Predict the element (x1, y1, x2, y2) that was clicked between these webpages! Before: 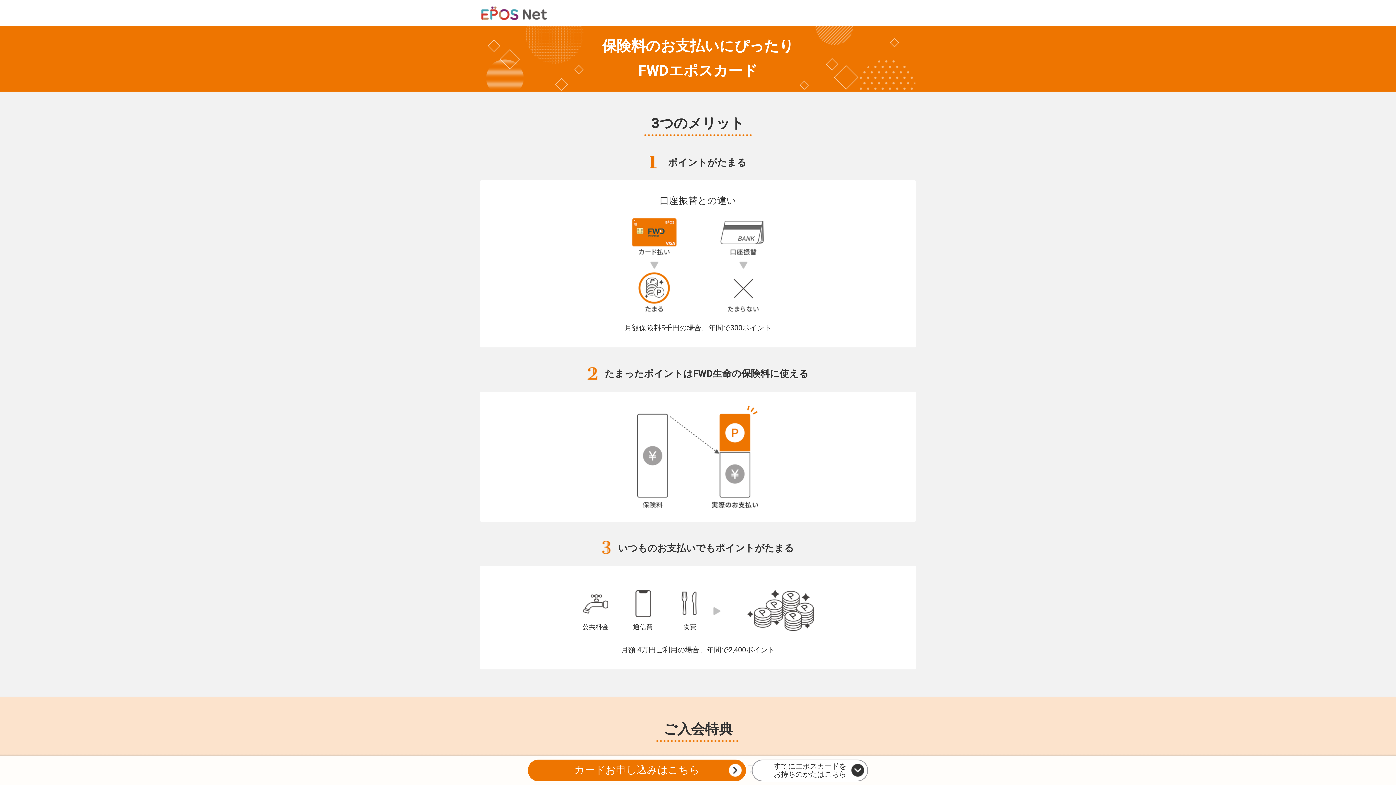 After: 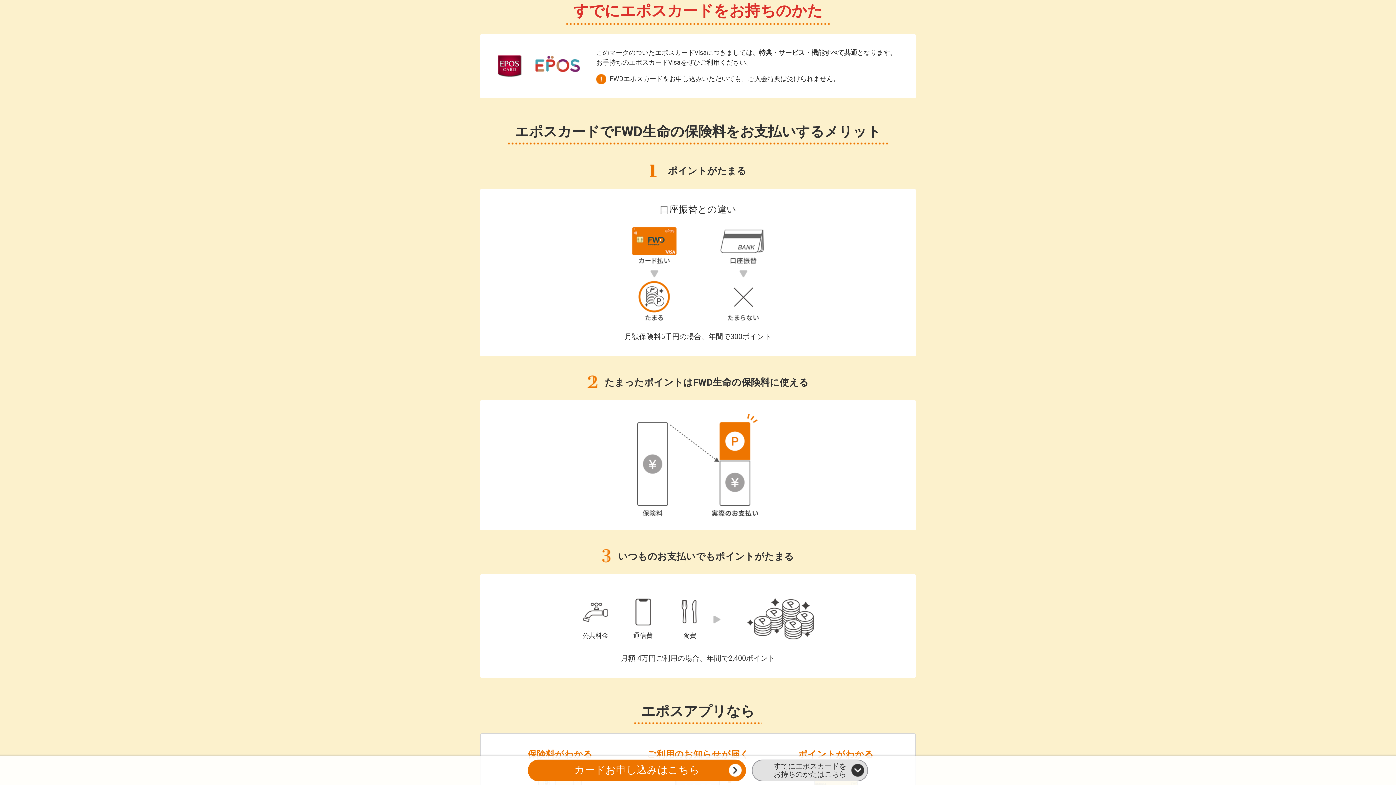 Action: bbox: (752, 760, 868, 781) label: すでにエポスカードを
お持ちのかたはこちら